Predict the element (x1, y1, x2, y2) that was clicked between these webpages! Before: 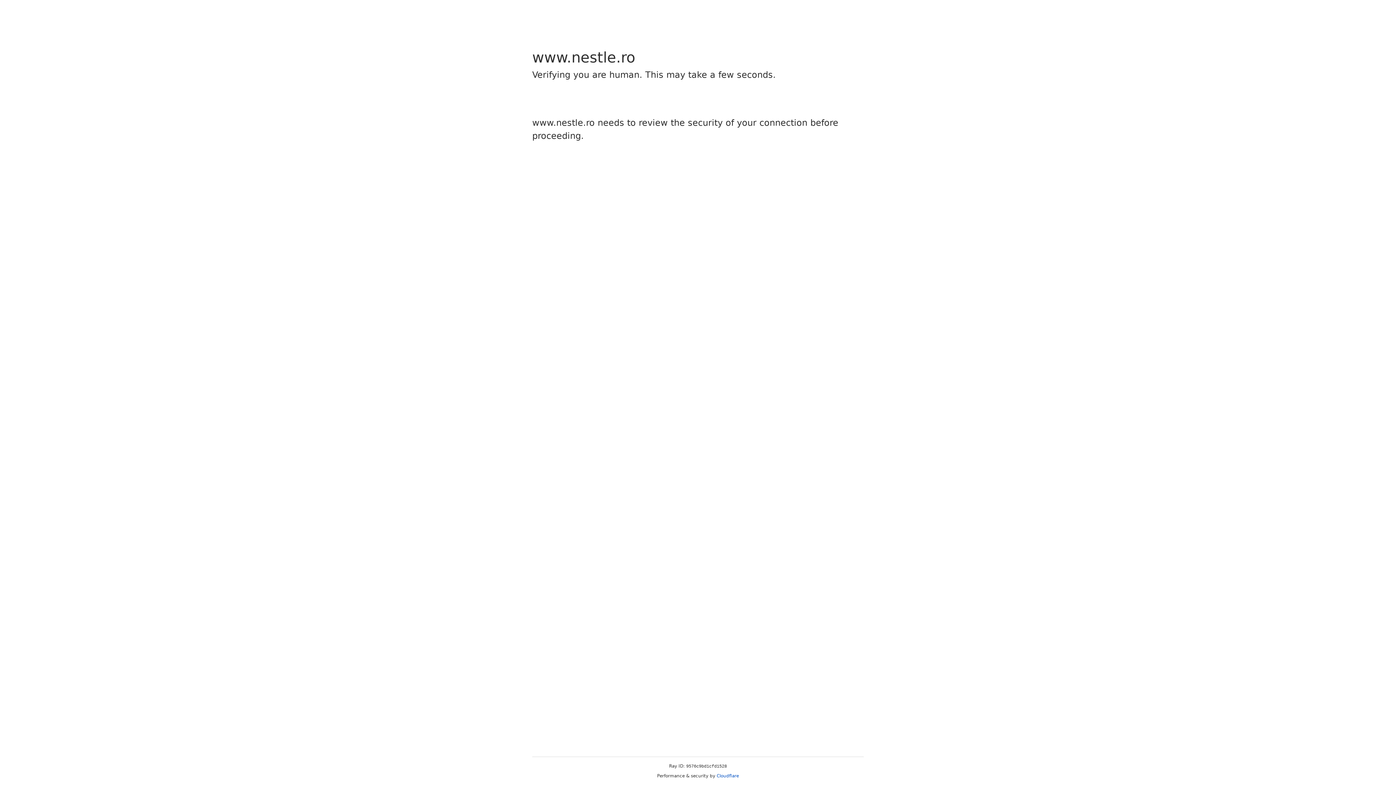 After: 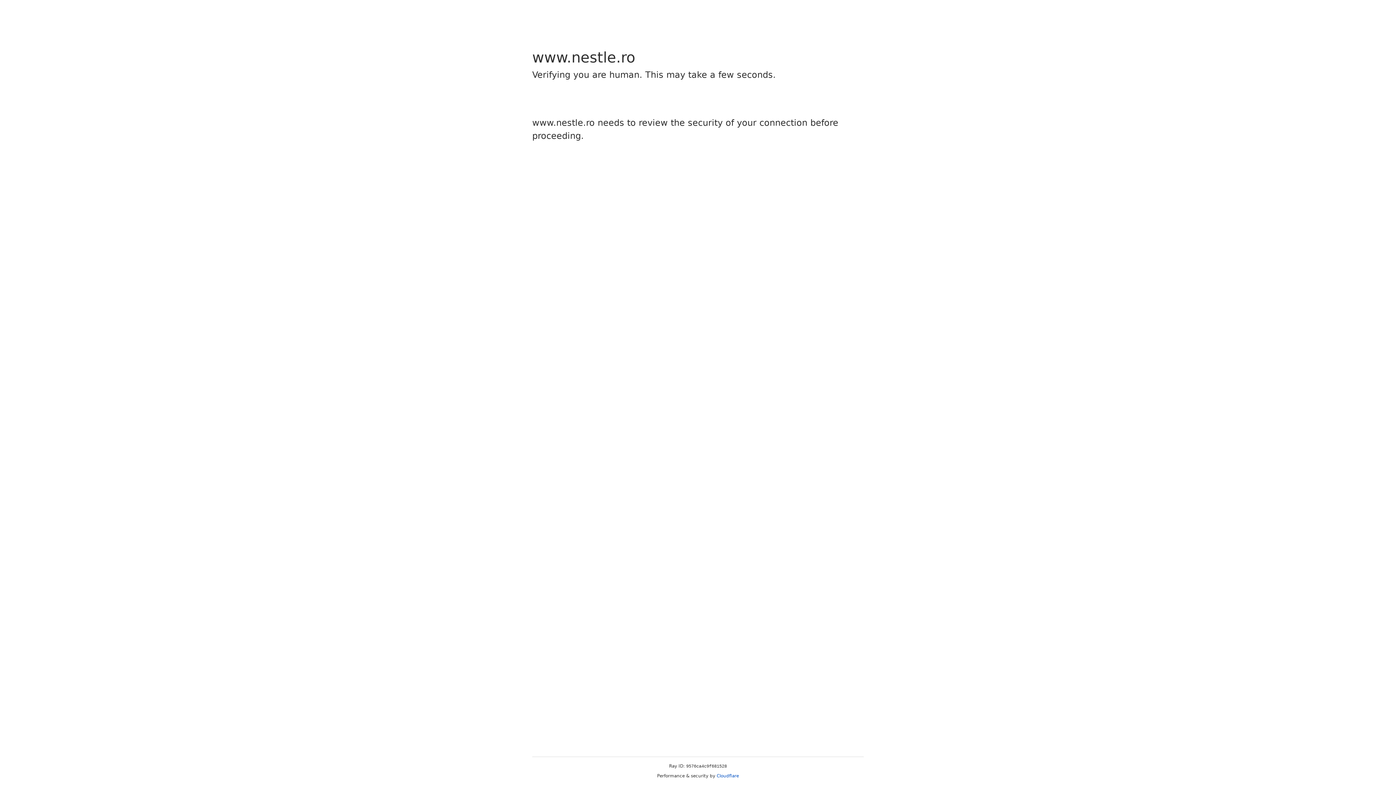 Action: label: Cloudflare bbox: (716, 773, 739, 778)